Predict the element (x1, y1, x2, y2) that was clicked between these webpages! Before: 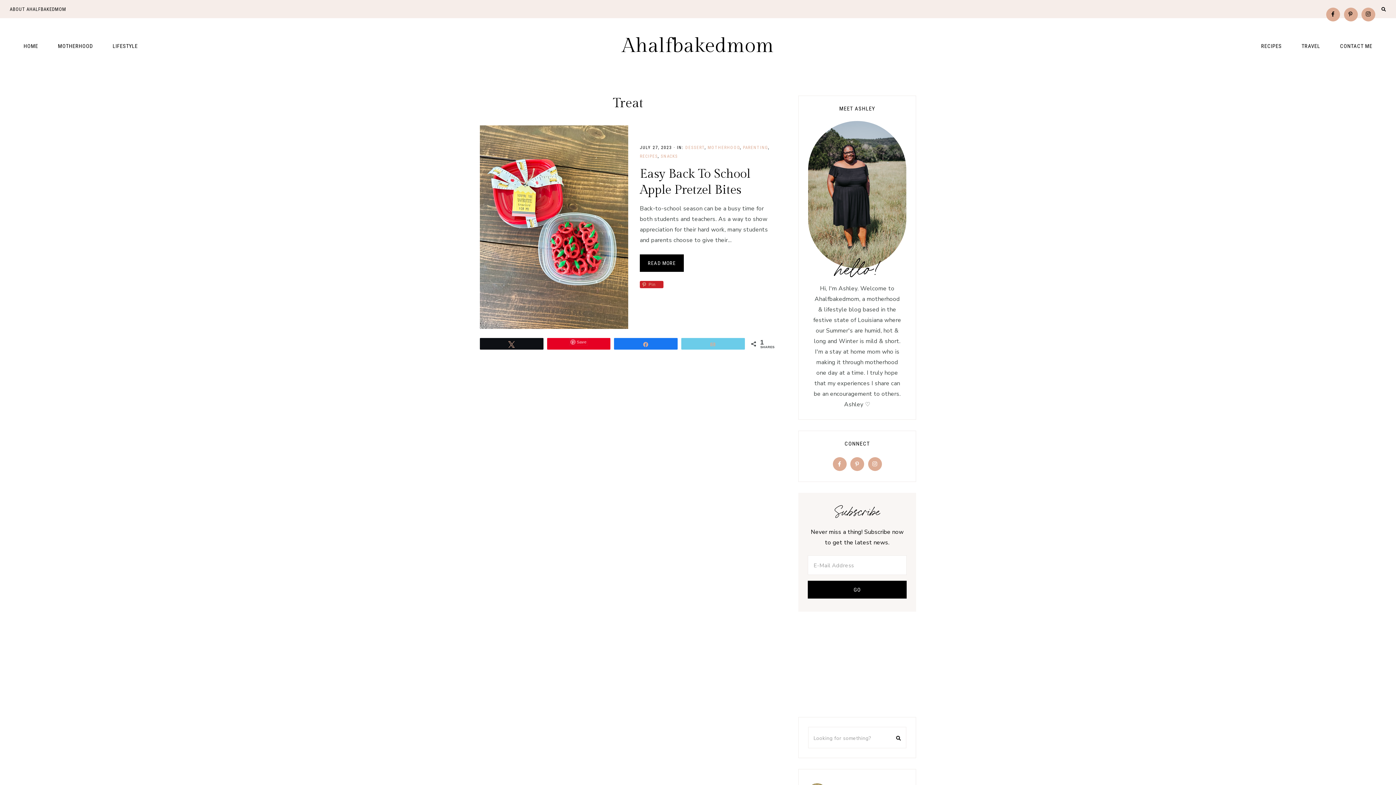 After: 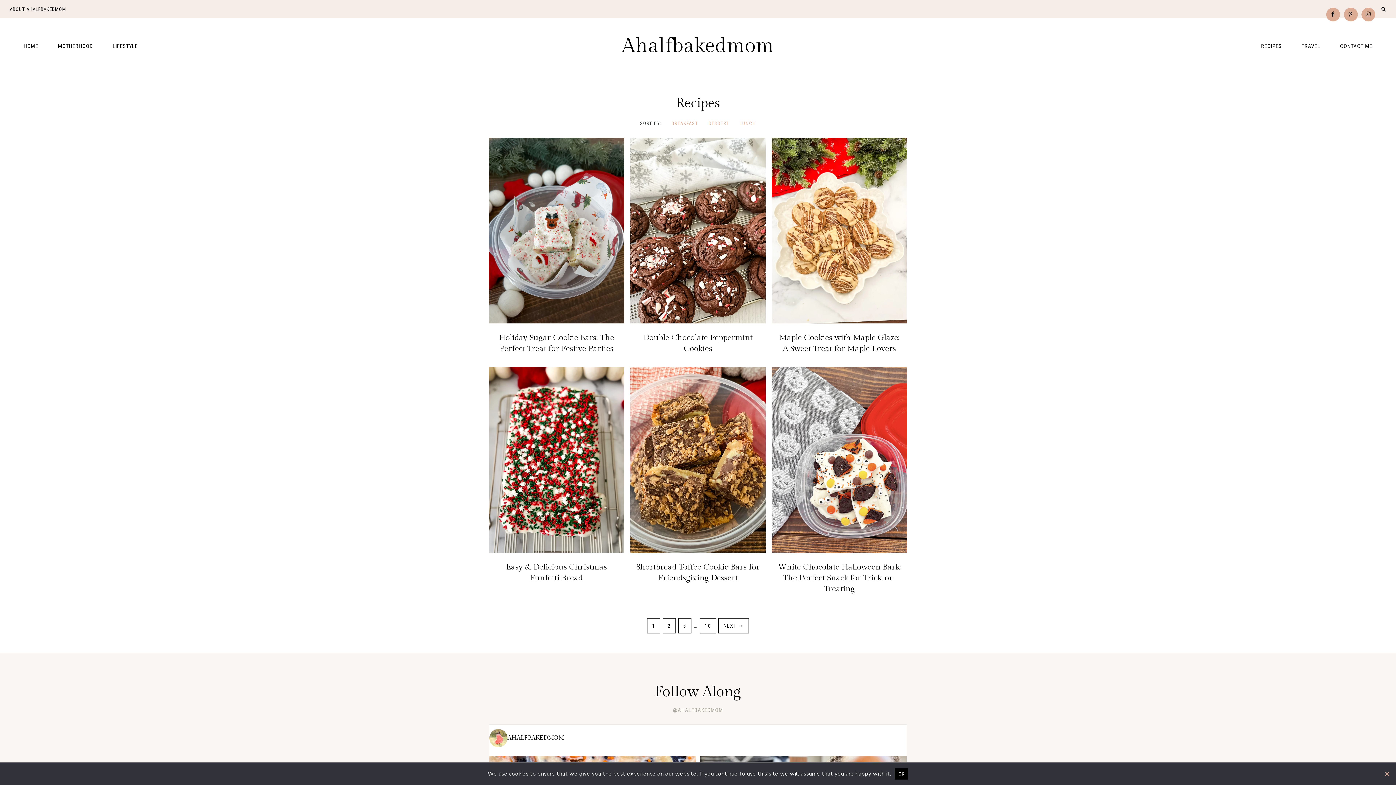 Action: bbox: (1252, 35, 1291, 55) label: RECIPES